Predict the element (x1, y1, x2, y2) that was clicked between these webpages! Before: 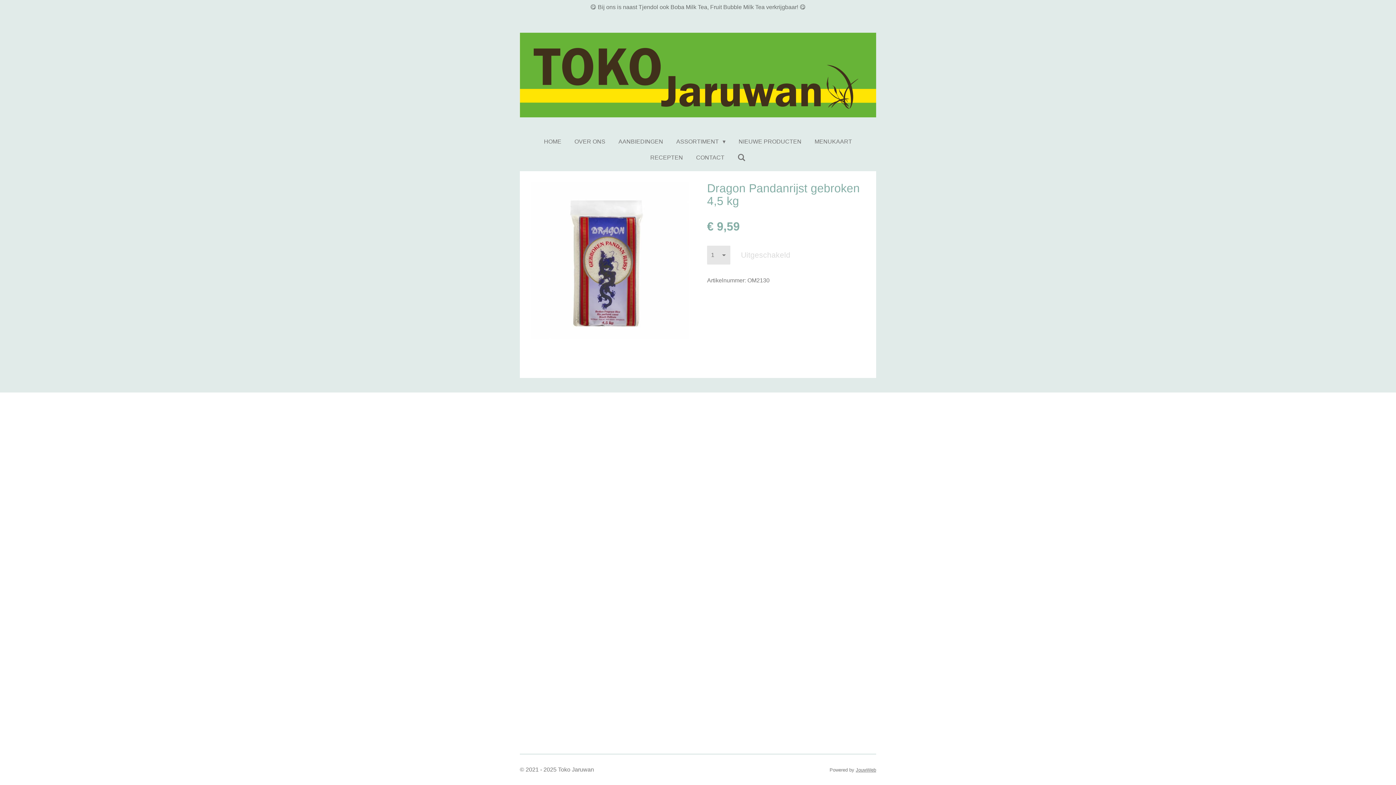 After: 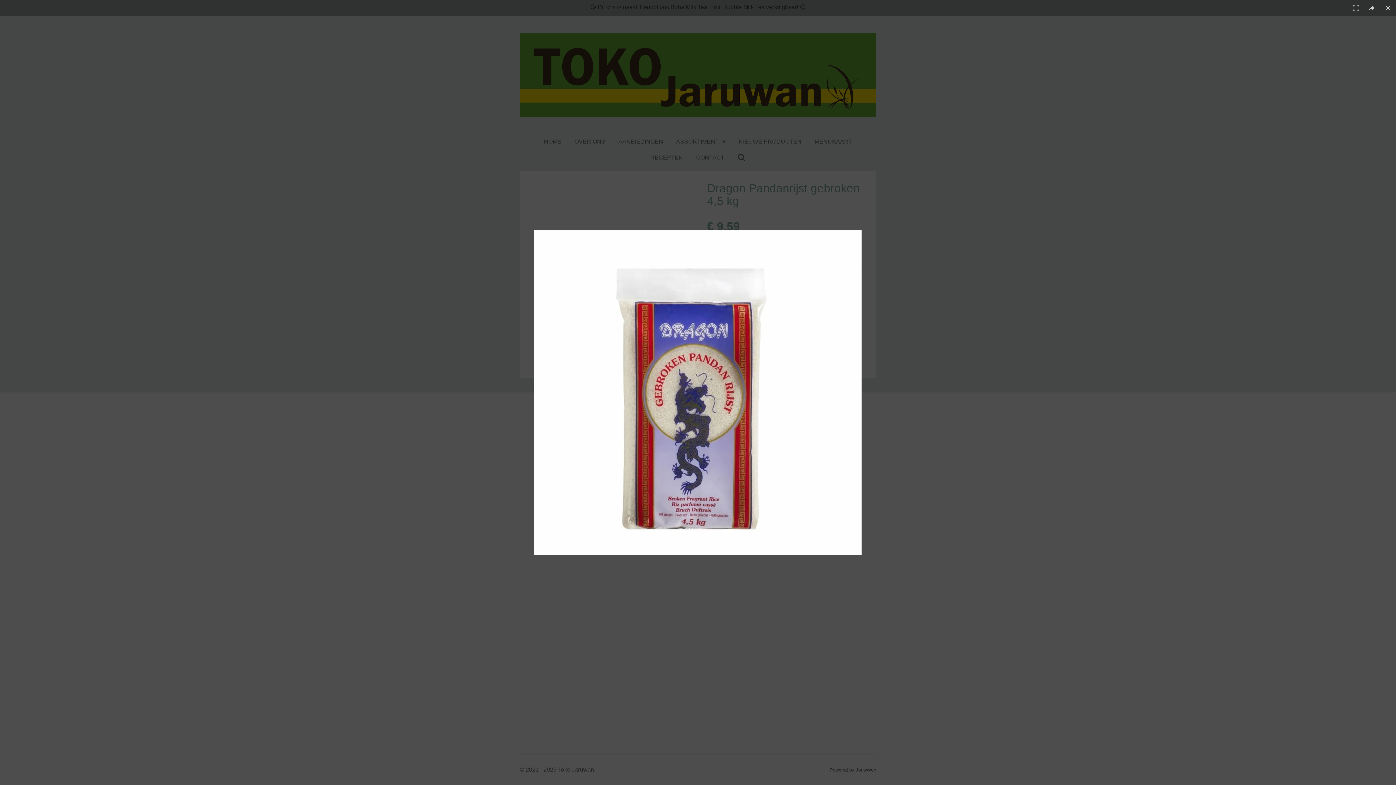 Action: bbox: (530, 182, 689, 338)